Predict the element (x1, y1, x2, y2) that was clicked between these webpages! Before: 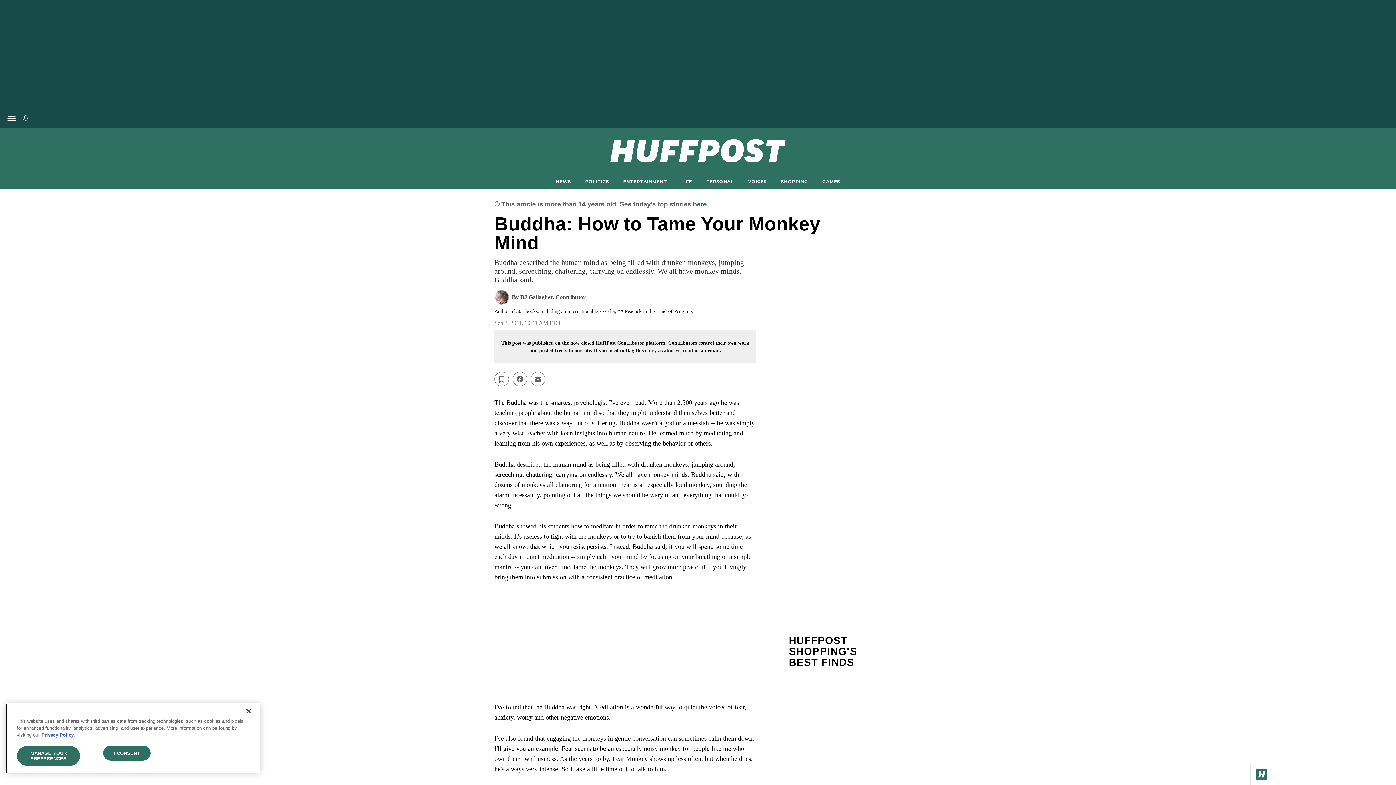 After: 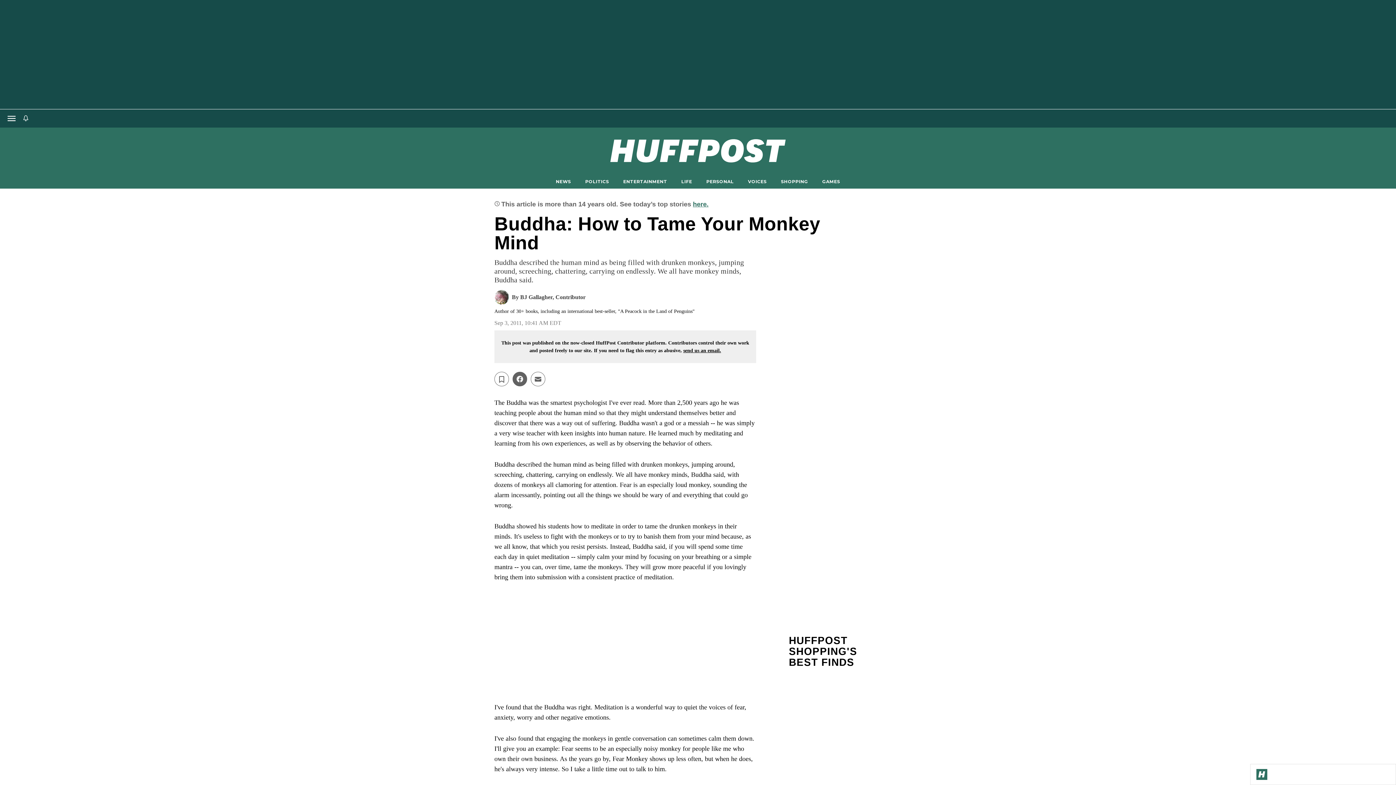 Action: bbox: (512, 372, 527, 386) label: Share on facebook